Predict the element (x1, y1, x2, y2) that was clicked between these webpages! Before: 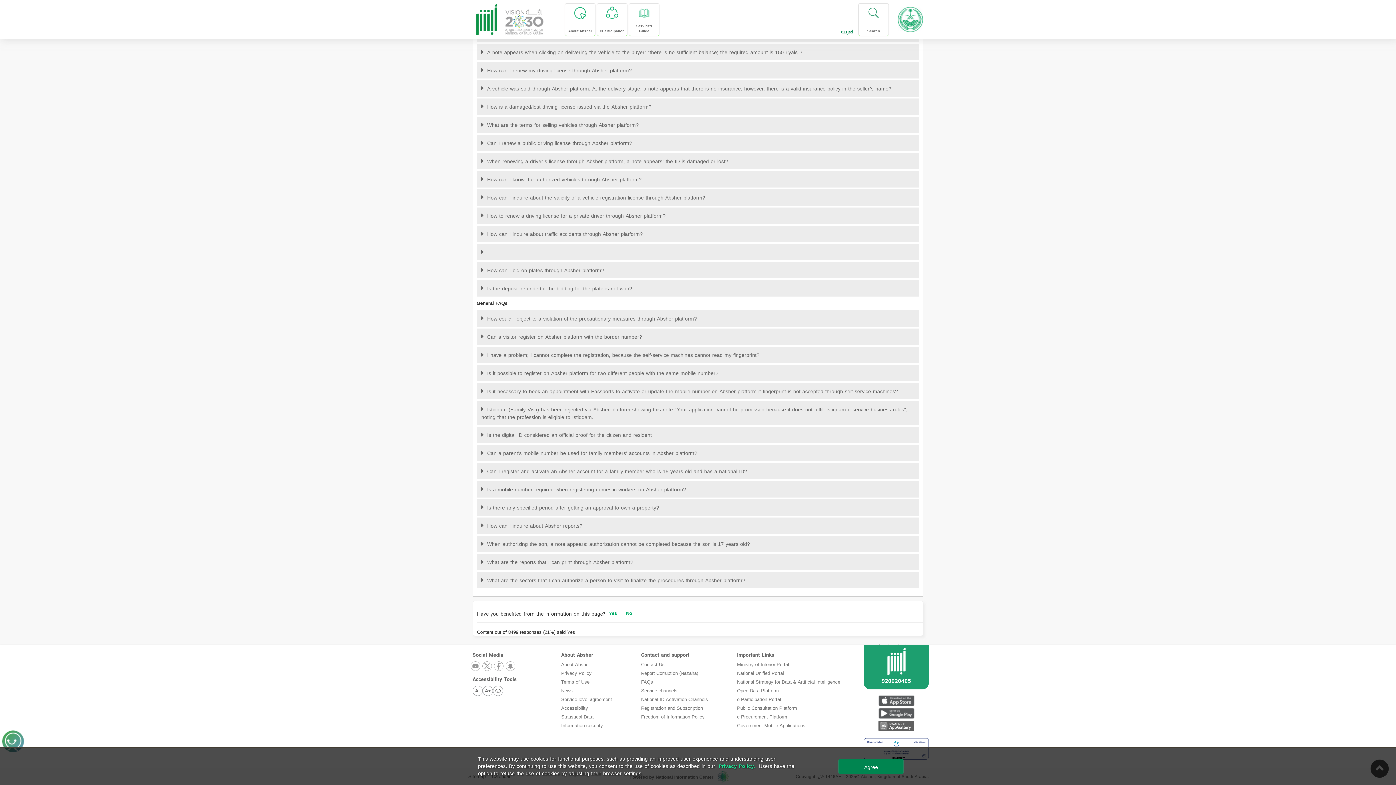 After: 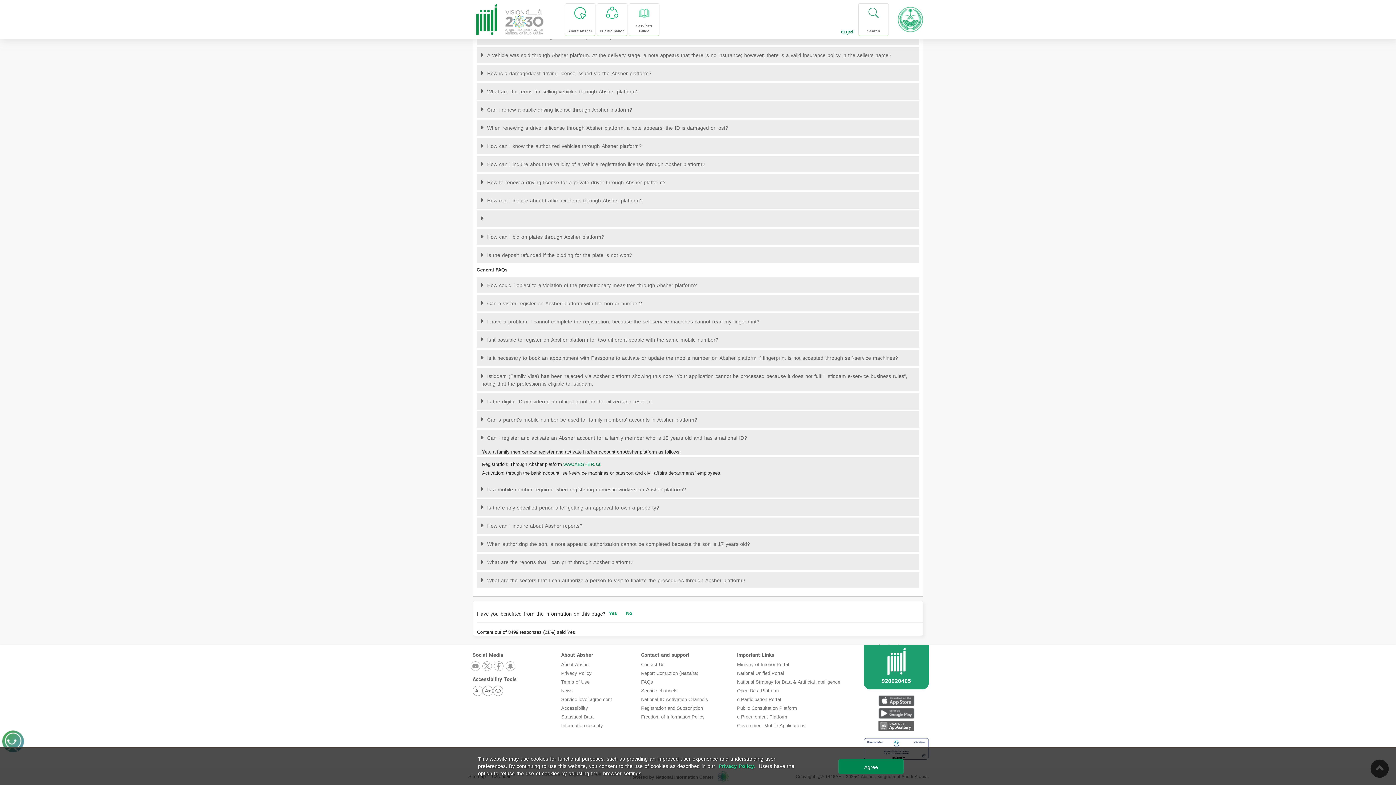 Action: label:  Can I register and activate an Absher account for a family member who is 15 years old and has a national ID? bbox: (480, 463, 919, 479)